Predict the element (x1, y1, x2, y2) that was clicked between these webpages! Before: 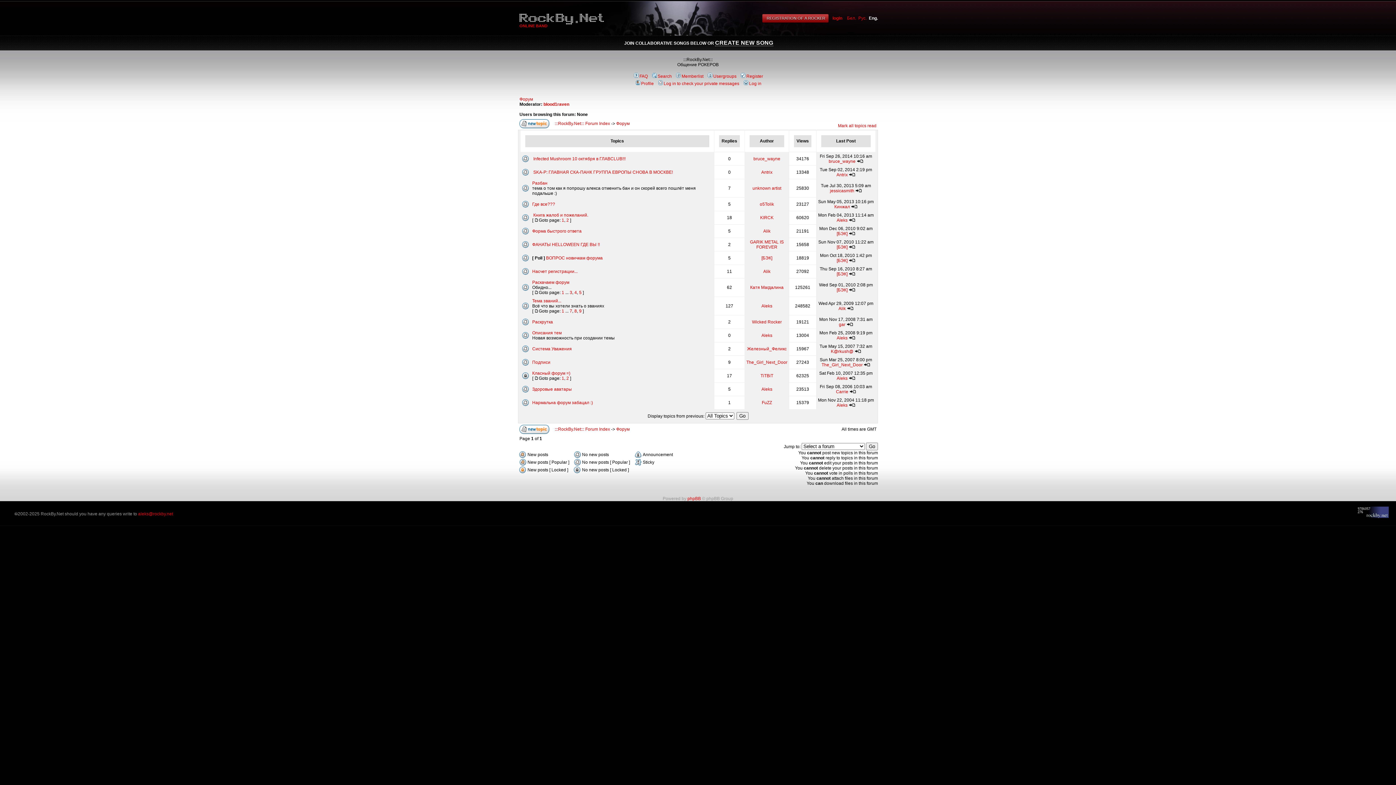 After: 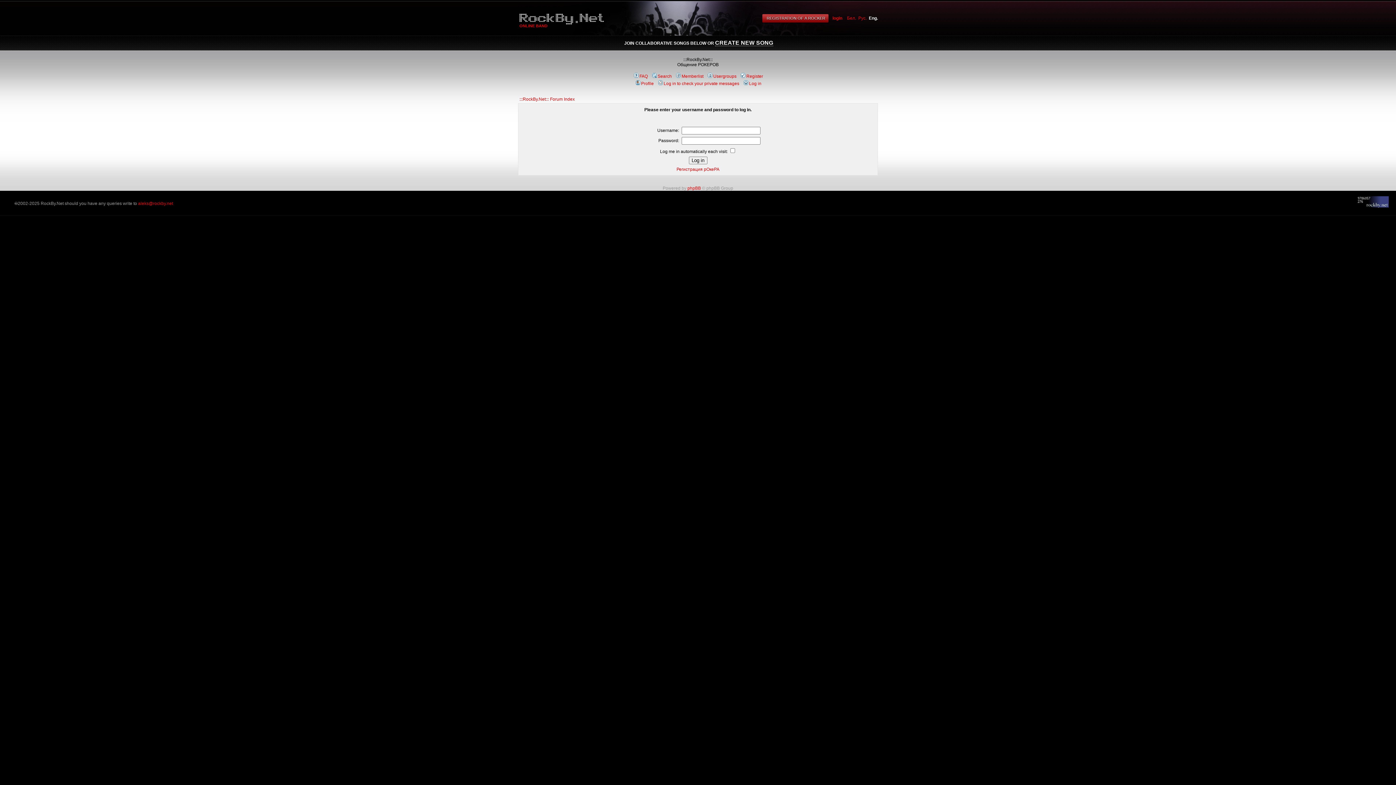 Action: label: Log in bbox: (742, 81, 761, 86)